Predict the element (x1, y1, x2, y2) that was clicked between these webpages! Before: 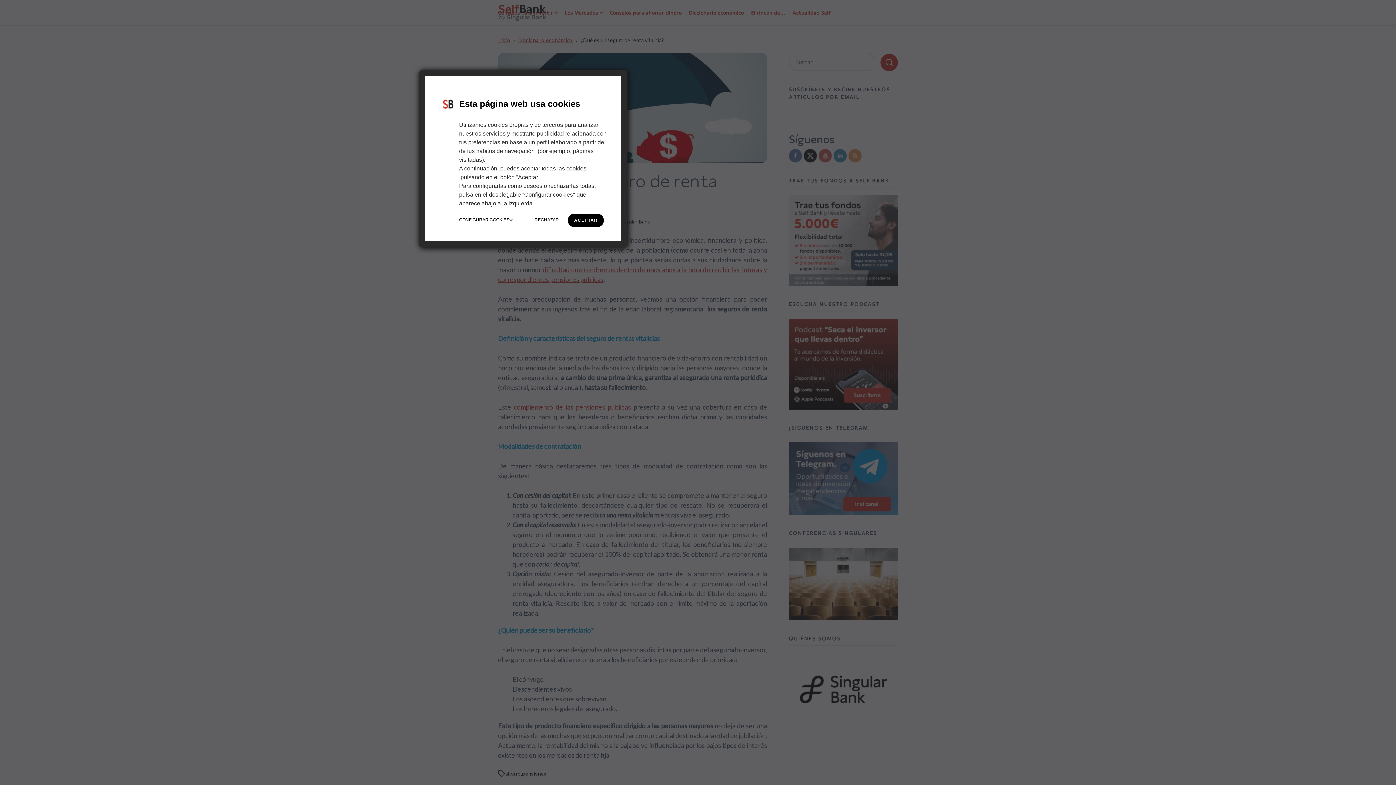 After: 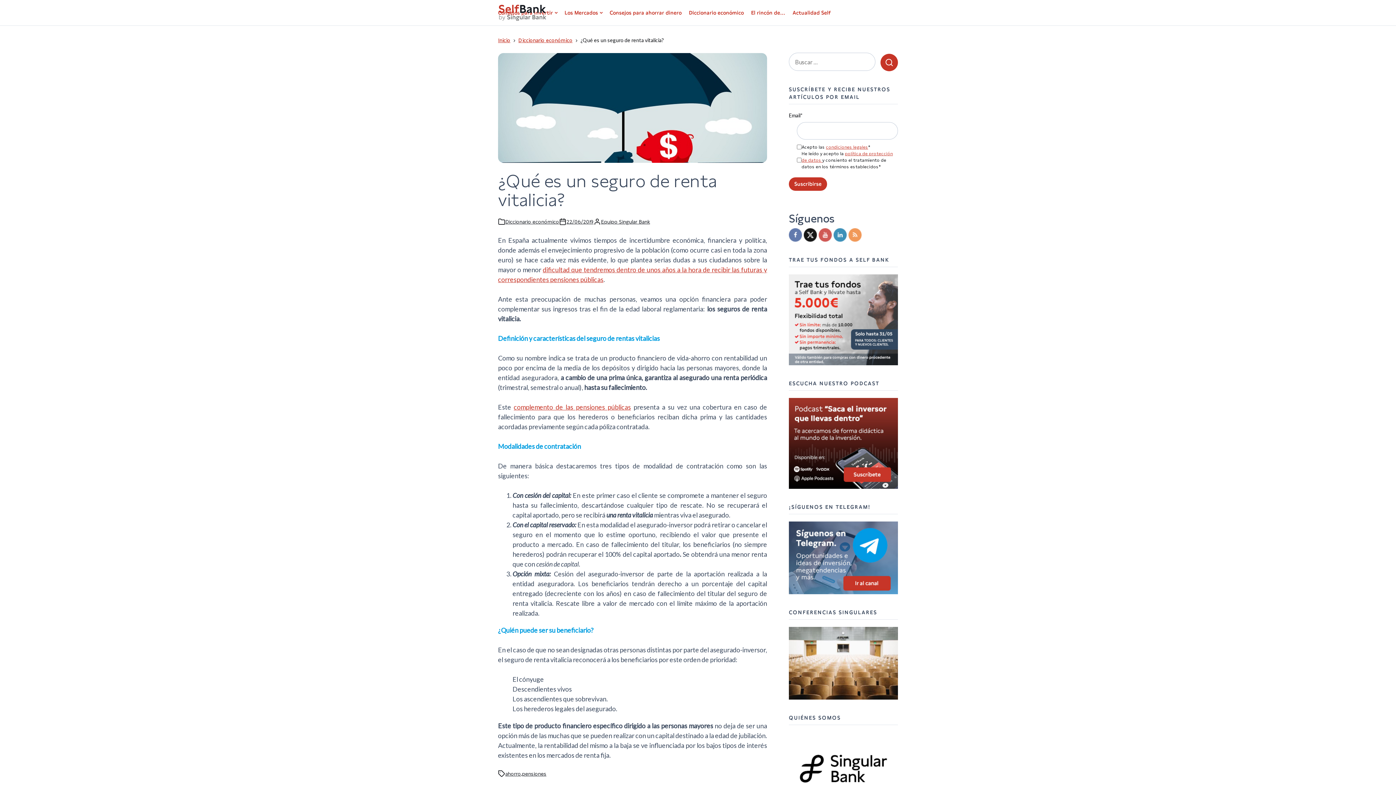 Action: bbox: (567, 213, 604, 227) label: ACEPTAR